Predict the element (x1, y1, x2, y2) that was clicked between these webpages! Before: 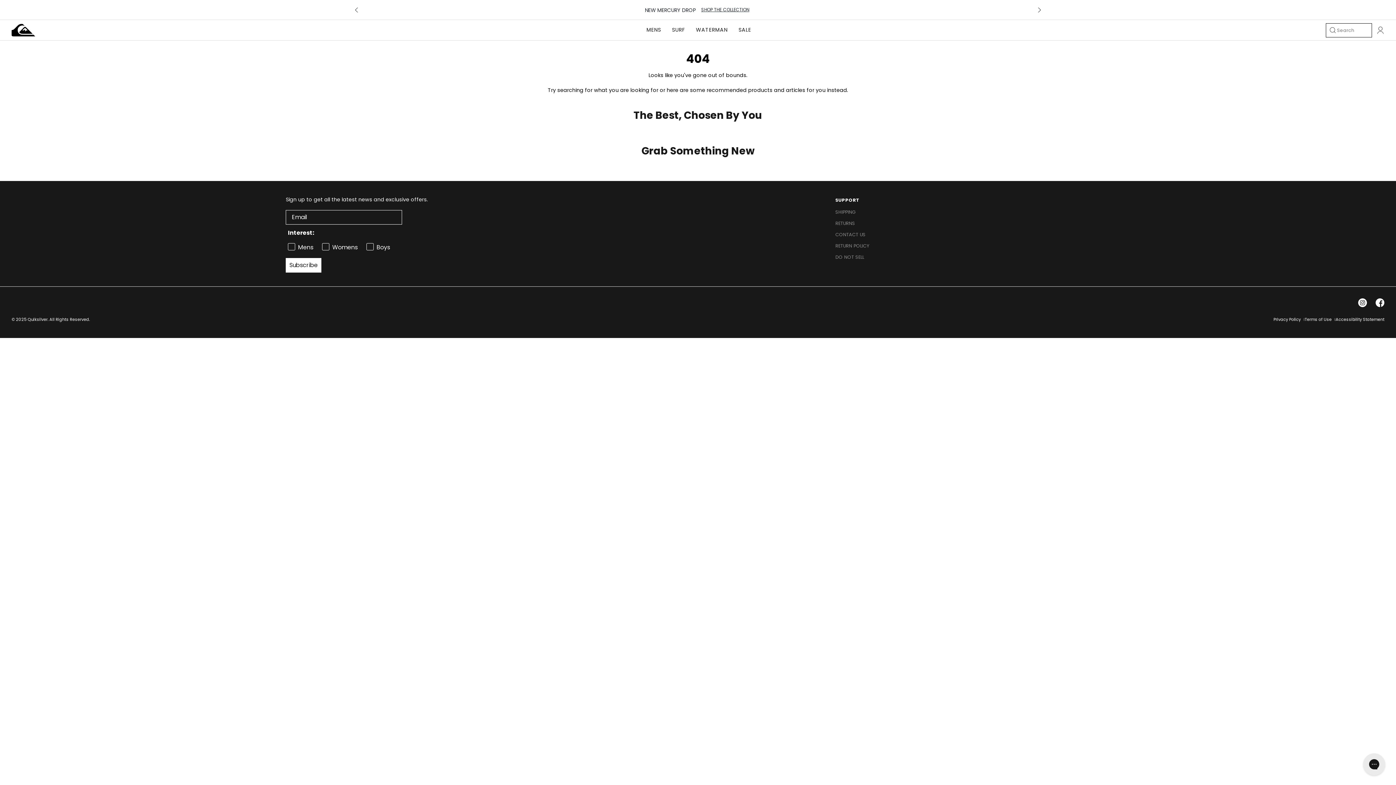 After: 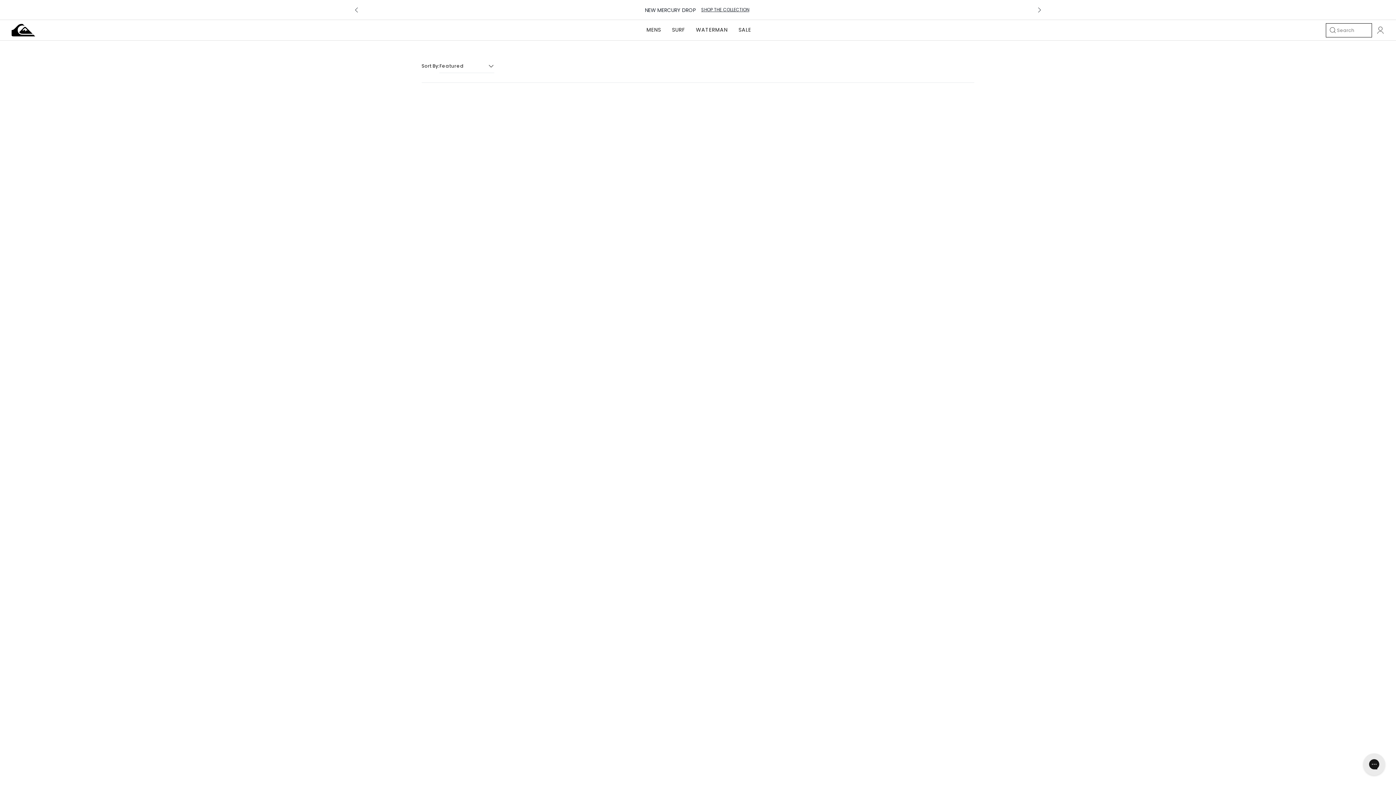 Action: bbox: (646, 20, 661, 40) label: MENS